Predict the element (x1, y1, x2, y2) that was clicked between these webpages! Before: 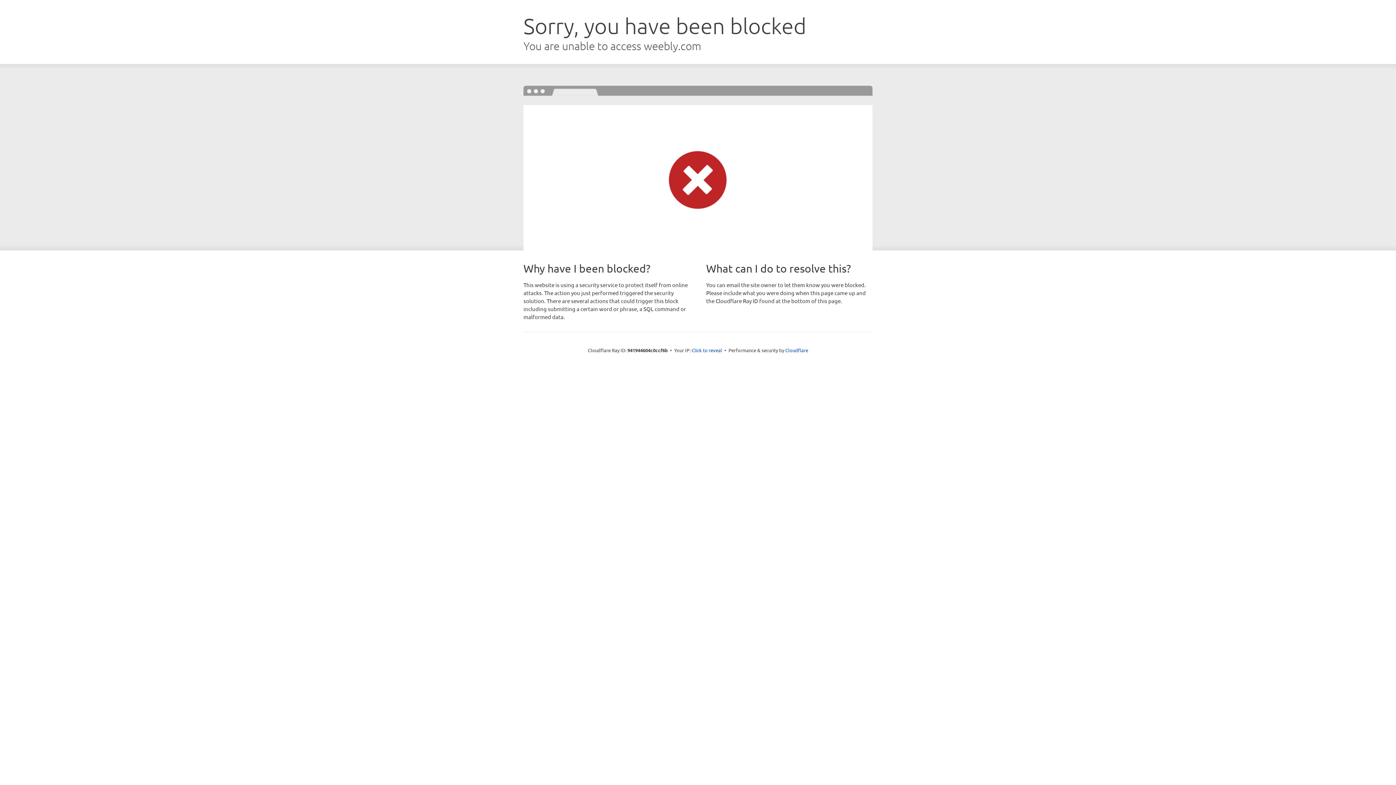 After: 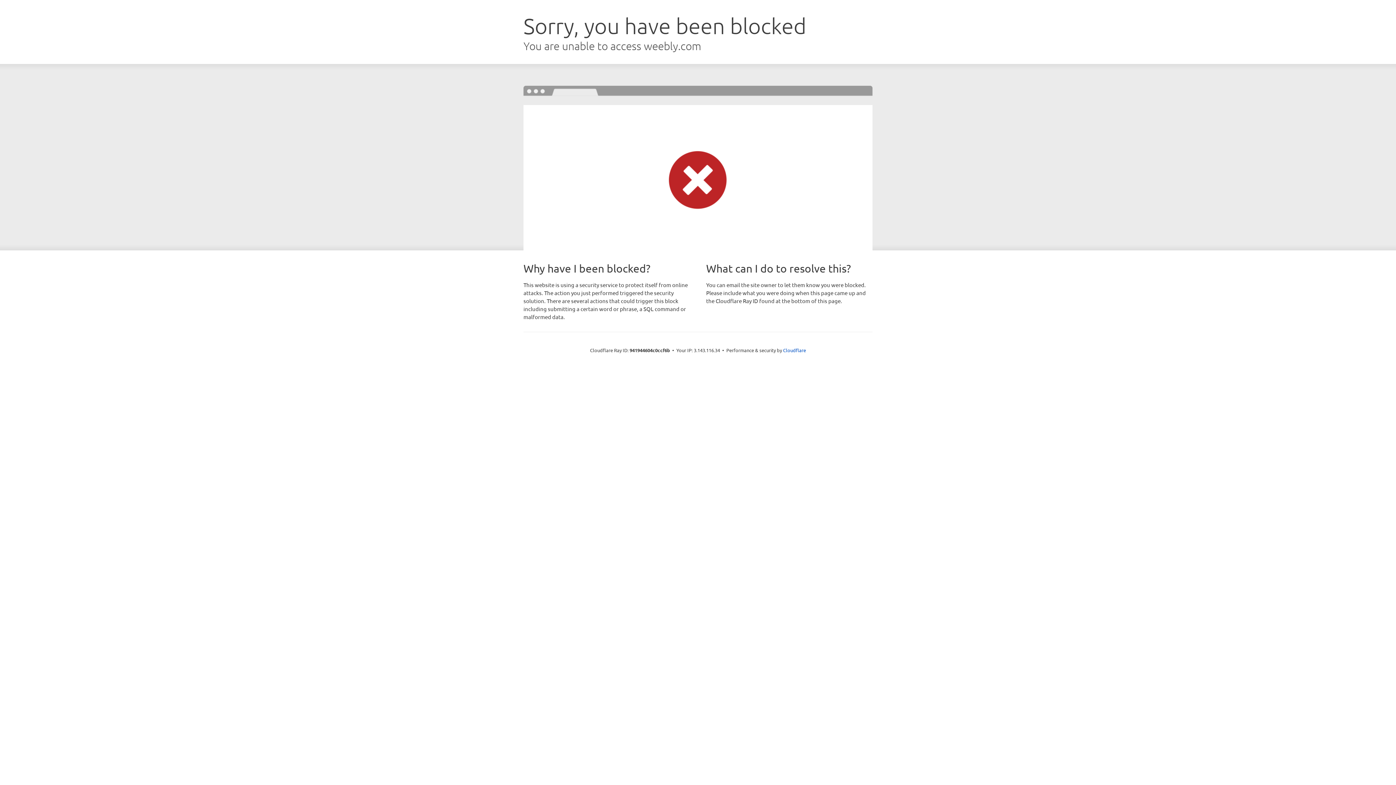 Action: label: Click to reveal bbox: (691, 346, 722, 353)